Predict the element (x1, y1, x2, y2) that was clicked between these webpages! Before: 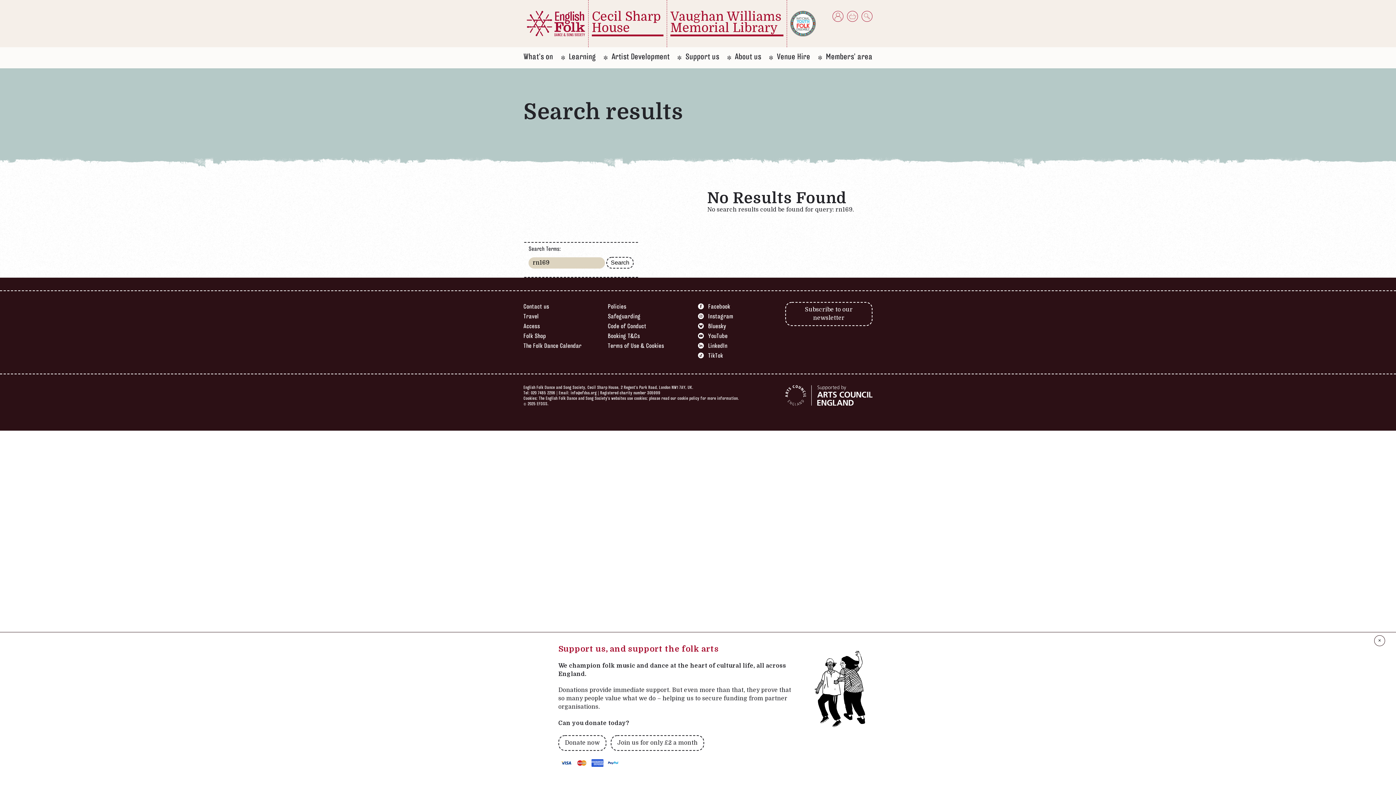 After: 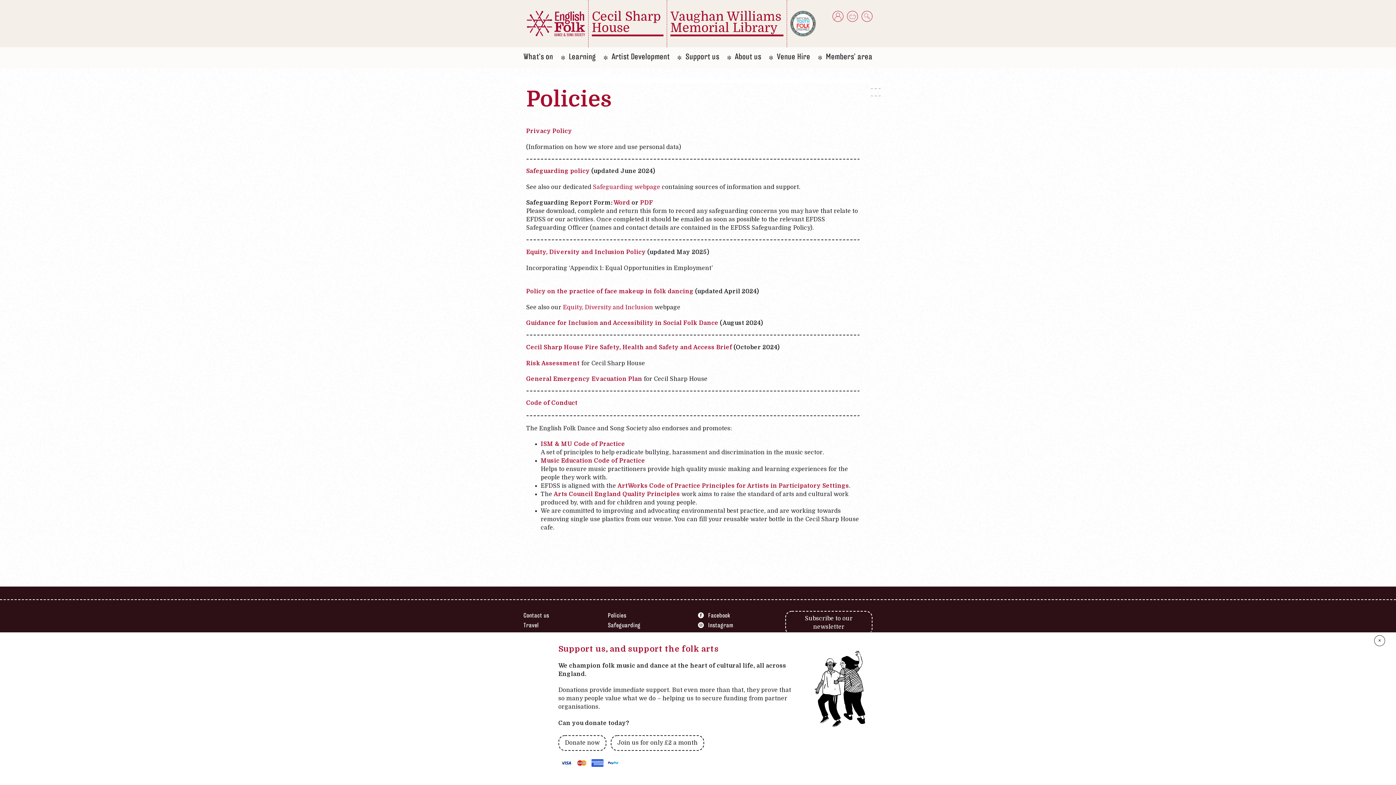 Action: bbox: (608, 303, 626, 310) label: Policies